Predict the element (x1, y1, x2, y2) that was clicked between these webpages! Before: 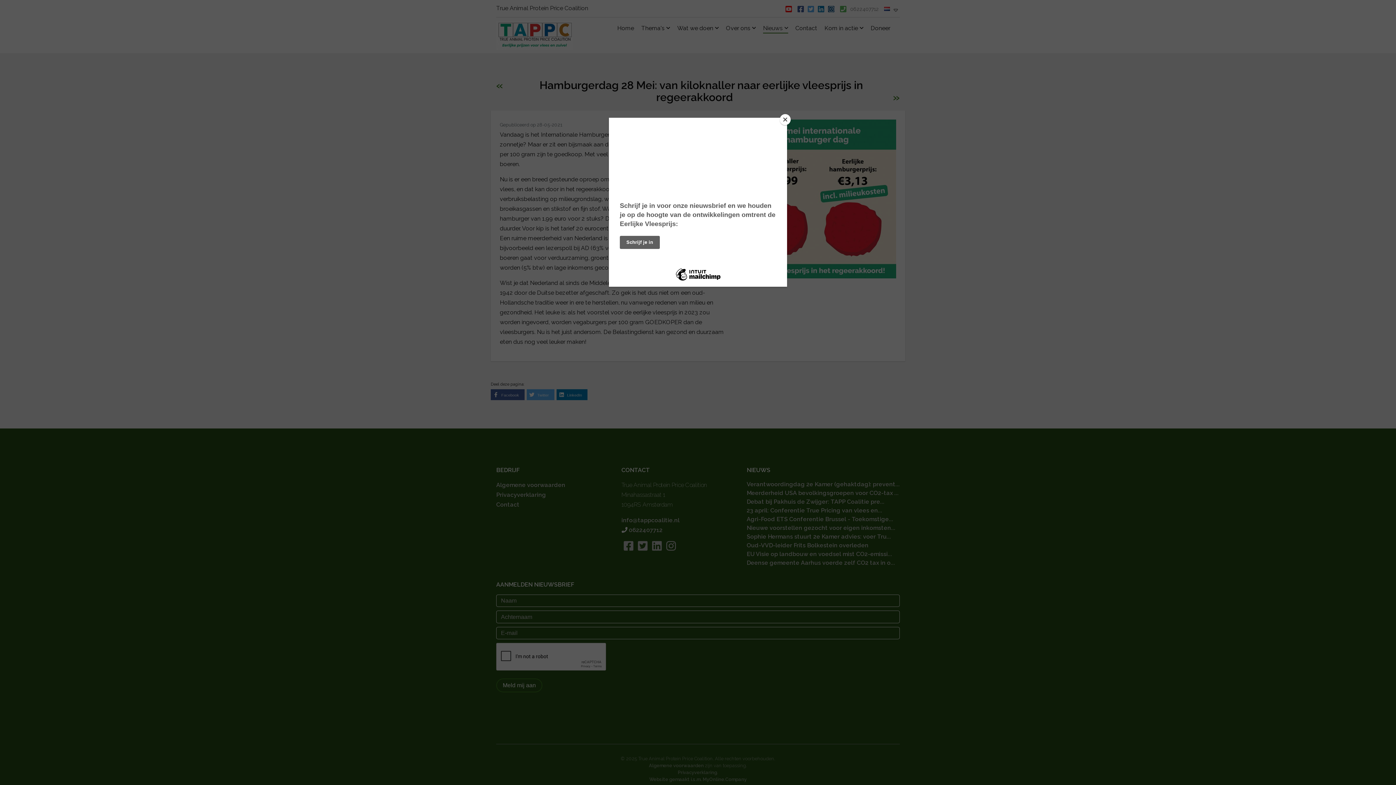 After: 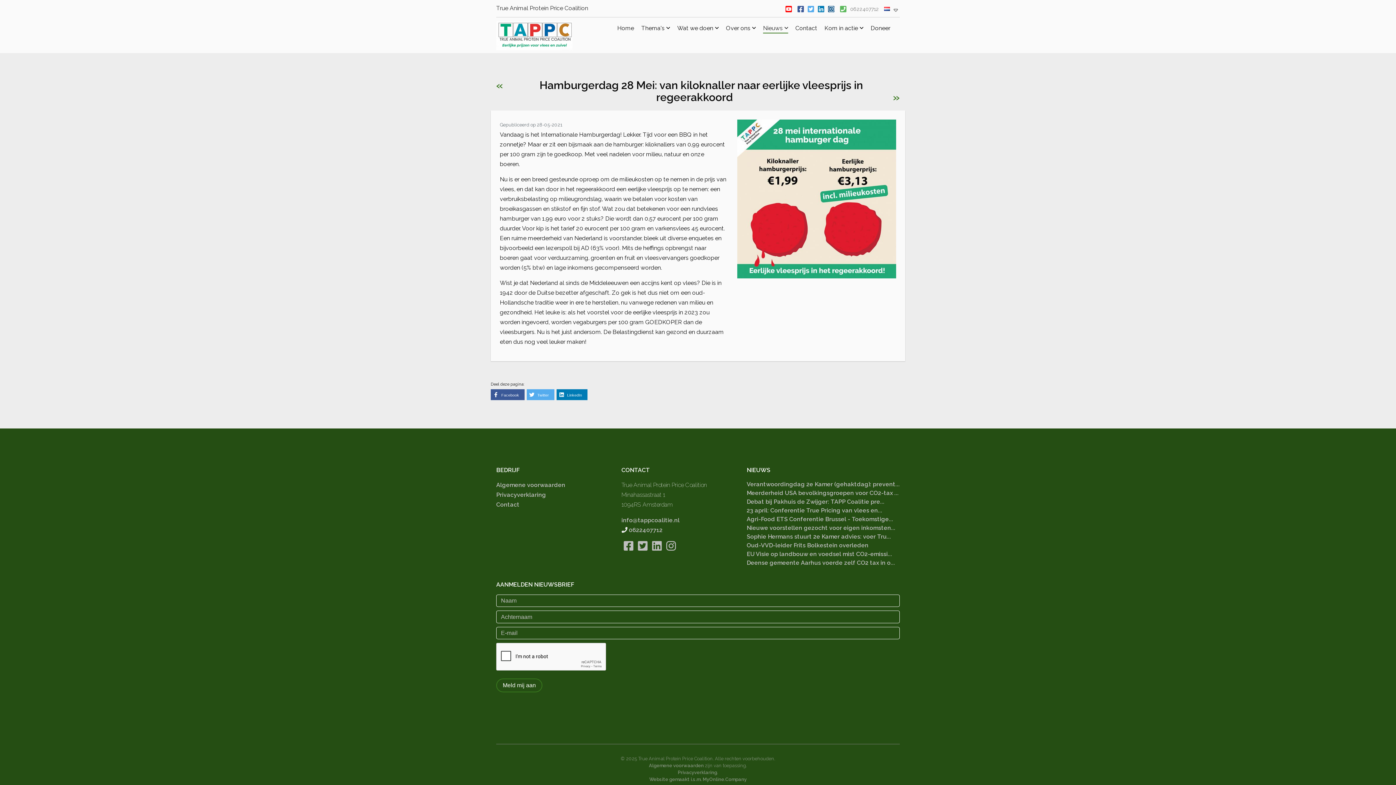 Action: label: Close bbox: (780, 114, 790, 125)